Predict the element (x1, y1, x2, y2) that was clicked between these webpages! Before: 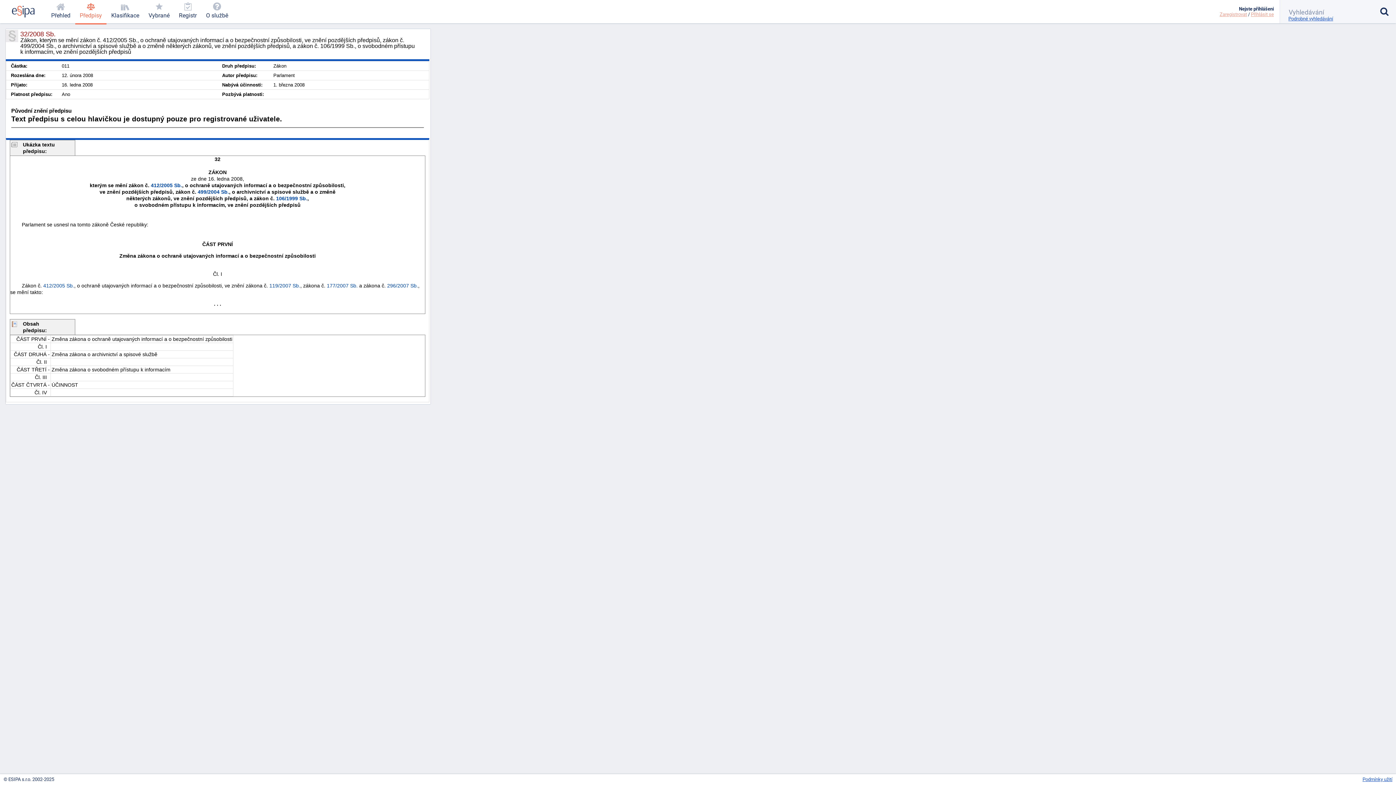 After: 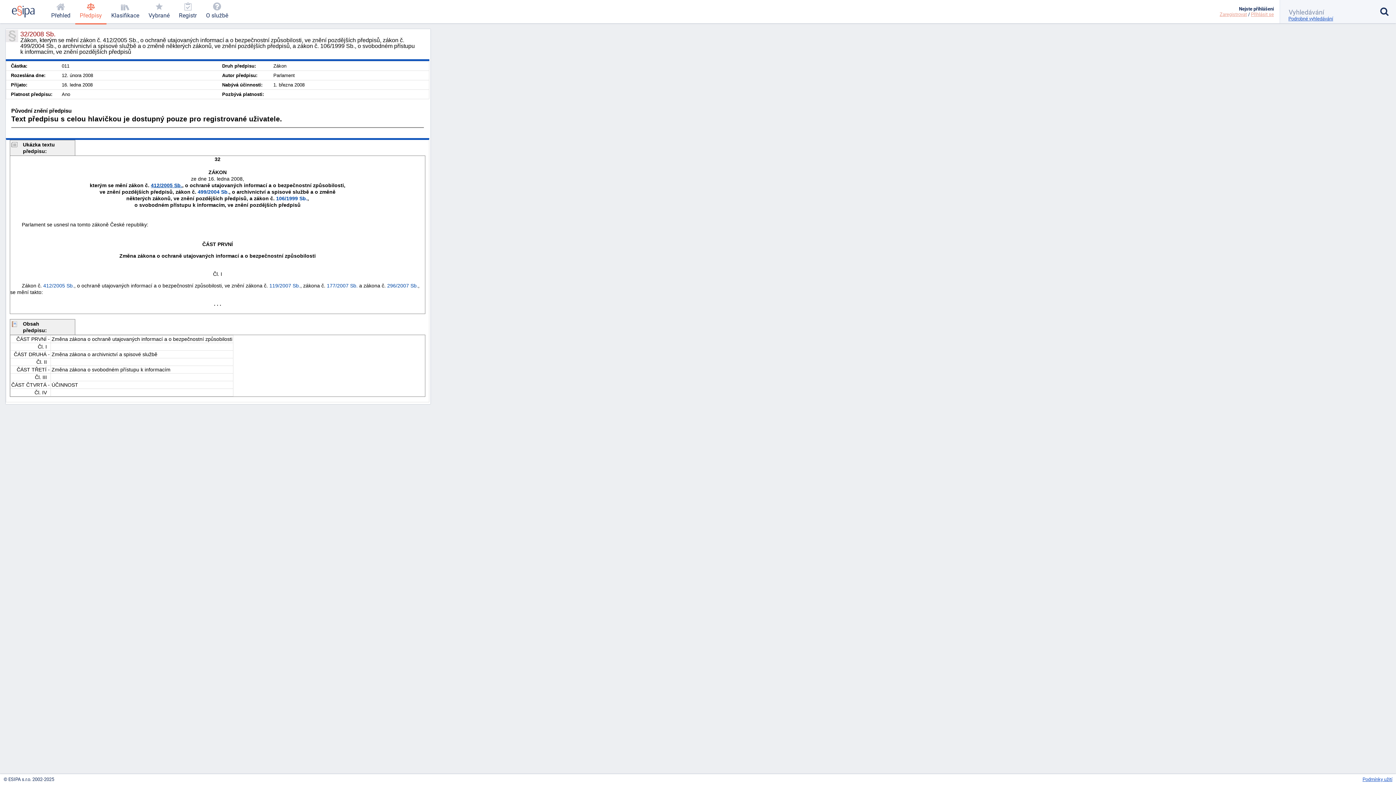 Action: bbox: (150, 182, 182, 188) label: 412/2005 Sb.